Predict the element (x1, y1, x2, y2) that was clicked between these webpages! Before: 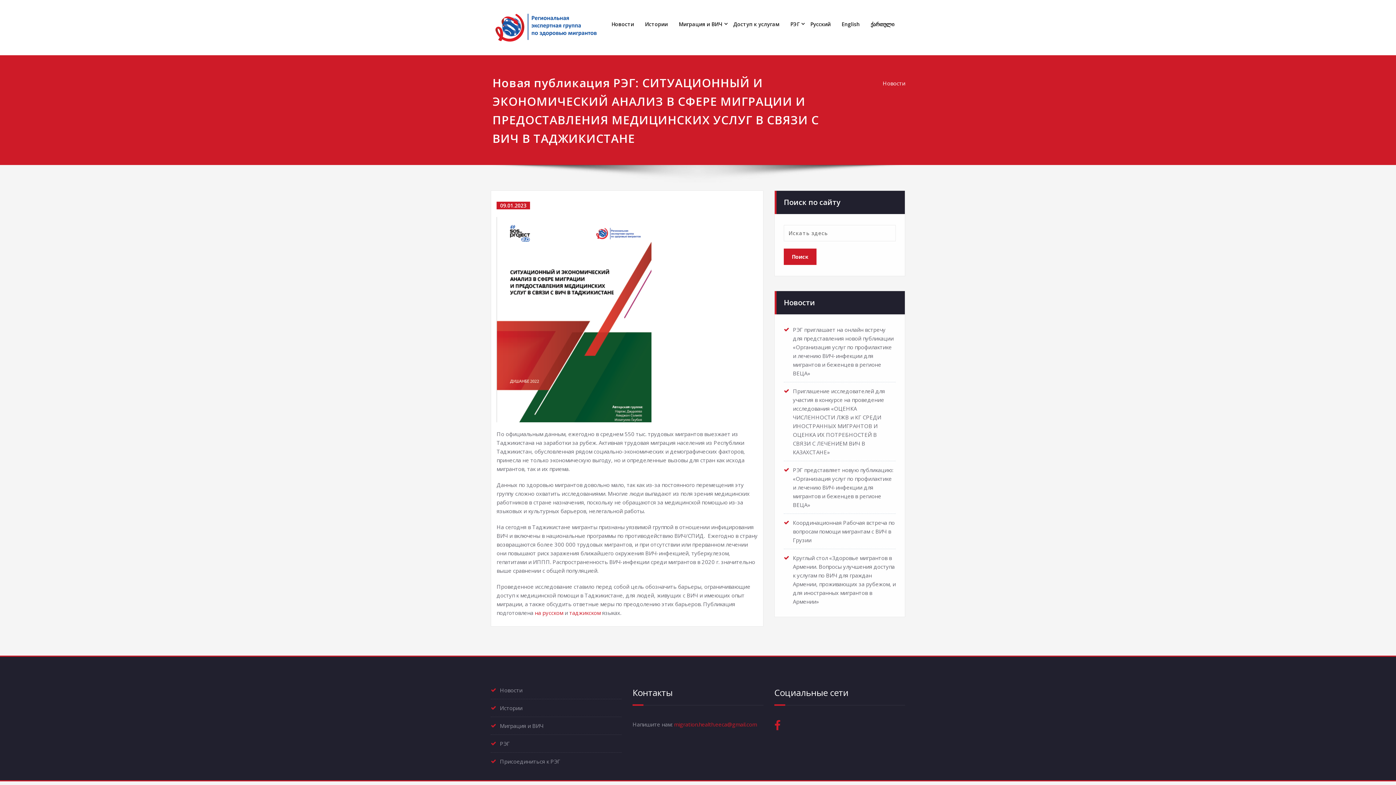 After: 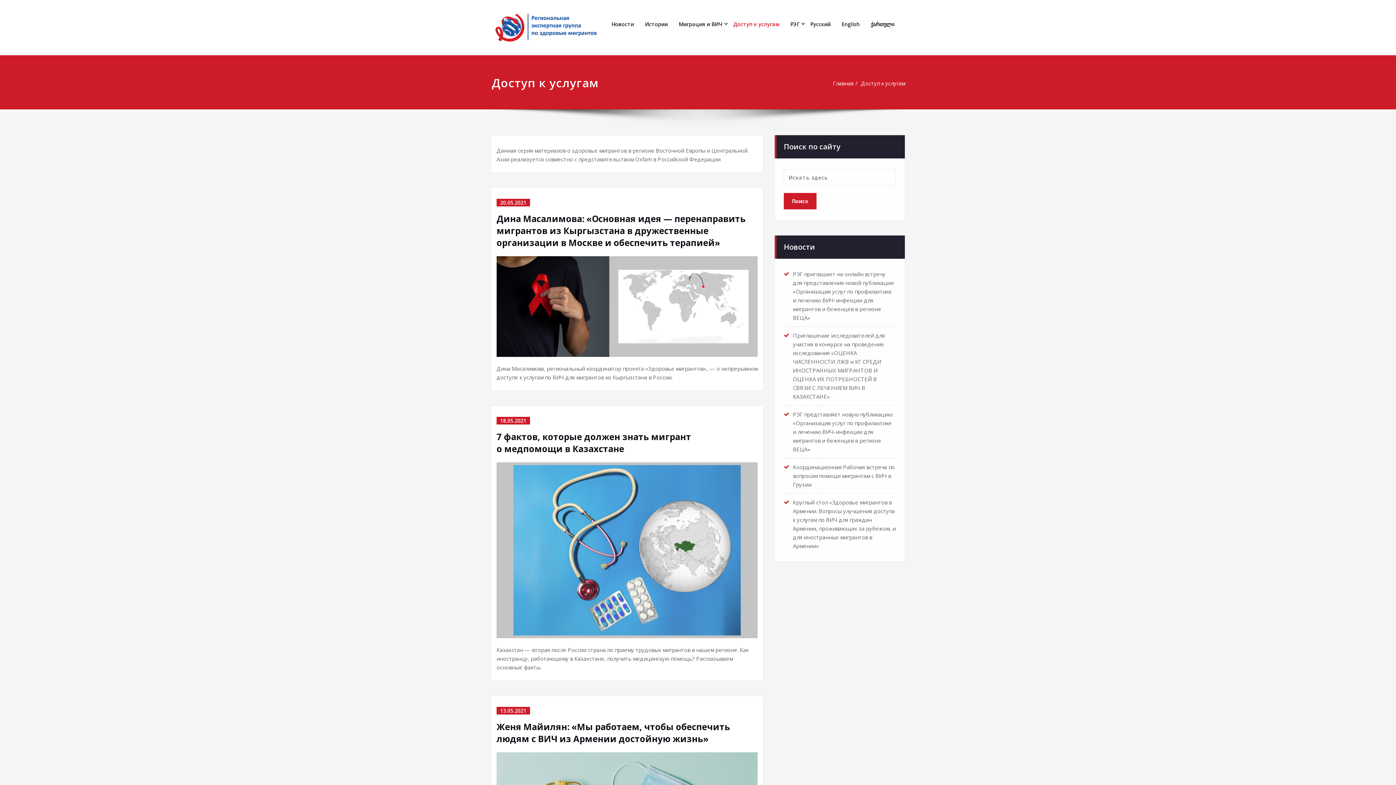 Action: bbox: (728, 15, 785, 33) label: Доступ к услугам